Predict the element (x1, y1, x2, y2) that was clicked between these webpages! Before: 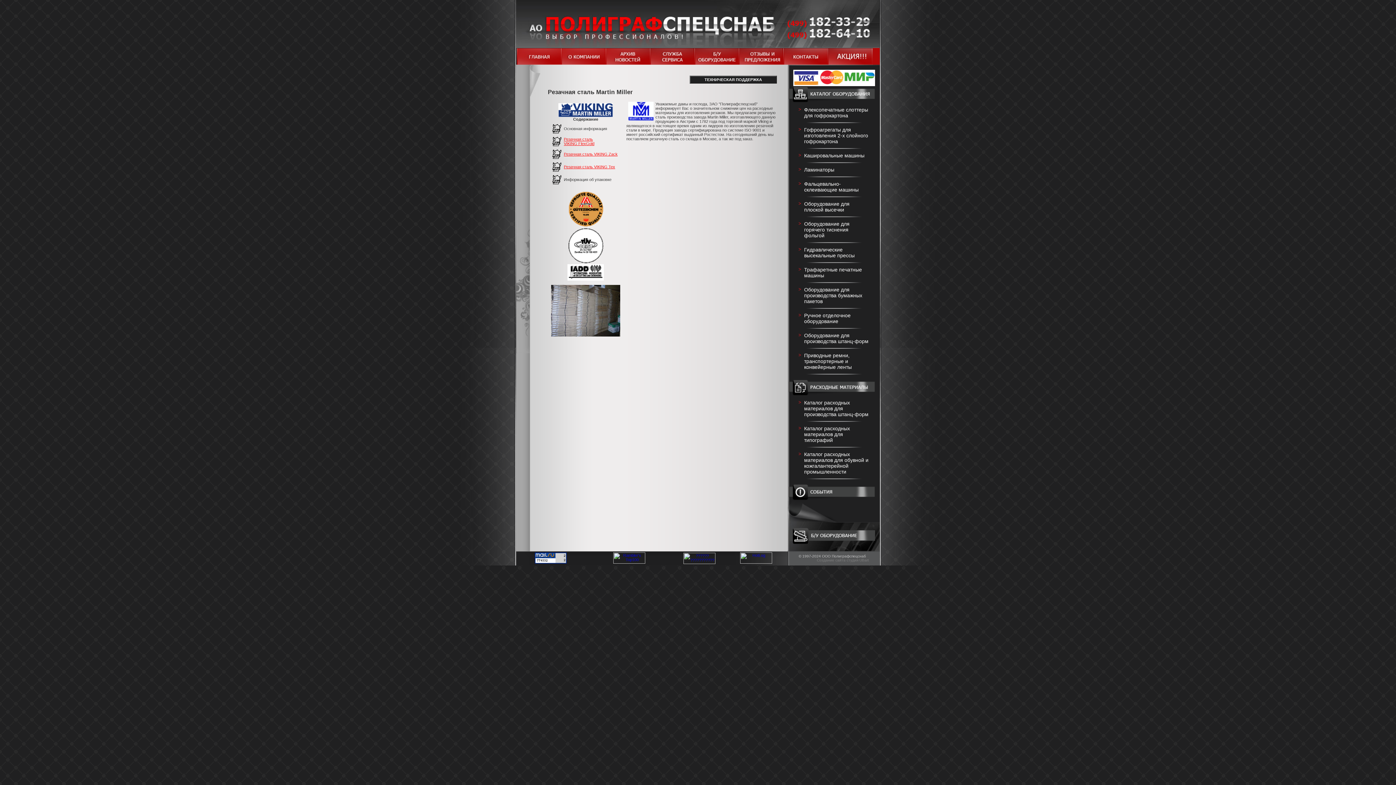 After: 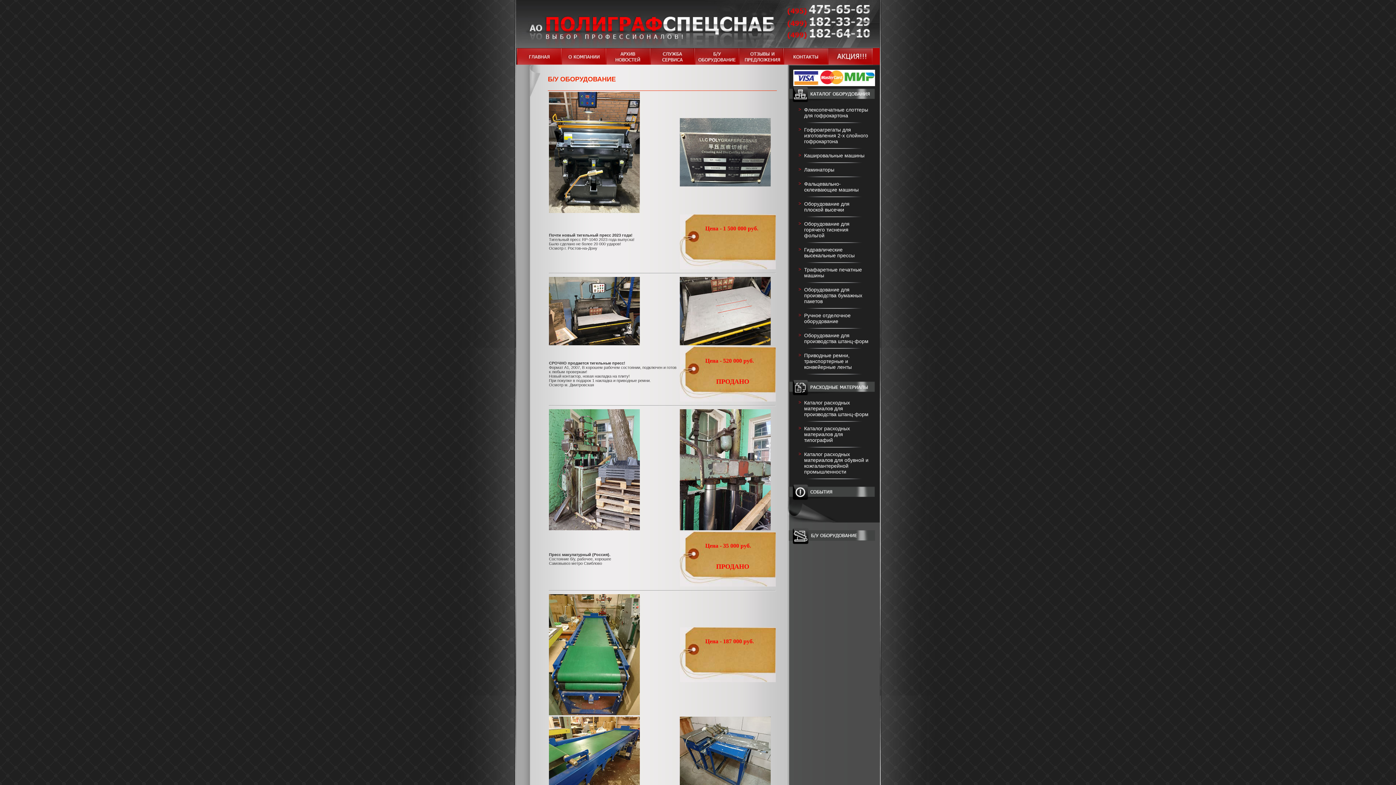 Action: bbox: (788, 540, 875, 545)